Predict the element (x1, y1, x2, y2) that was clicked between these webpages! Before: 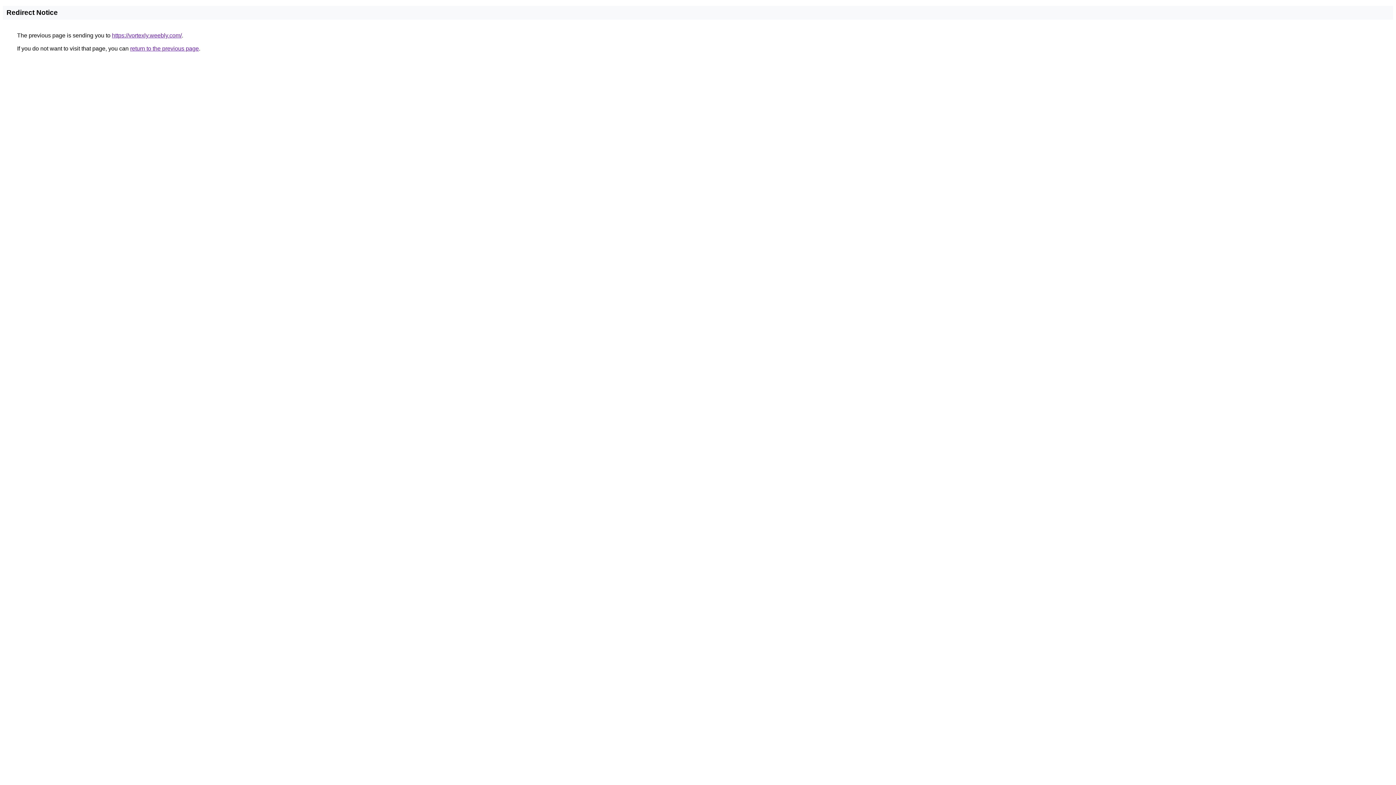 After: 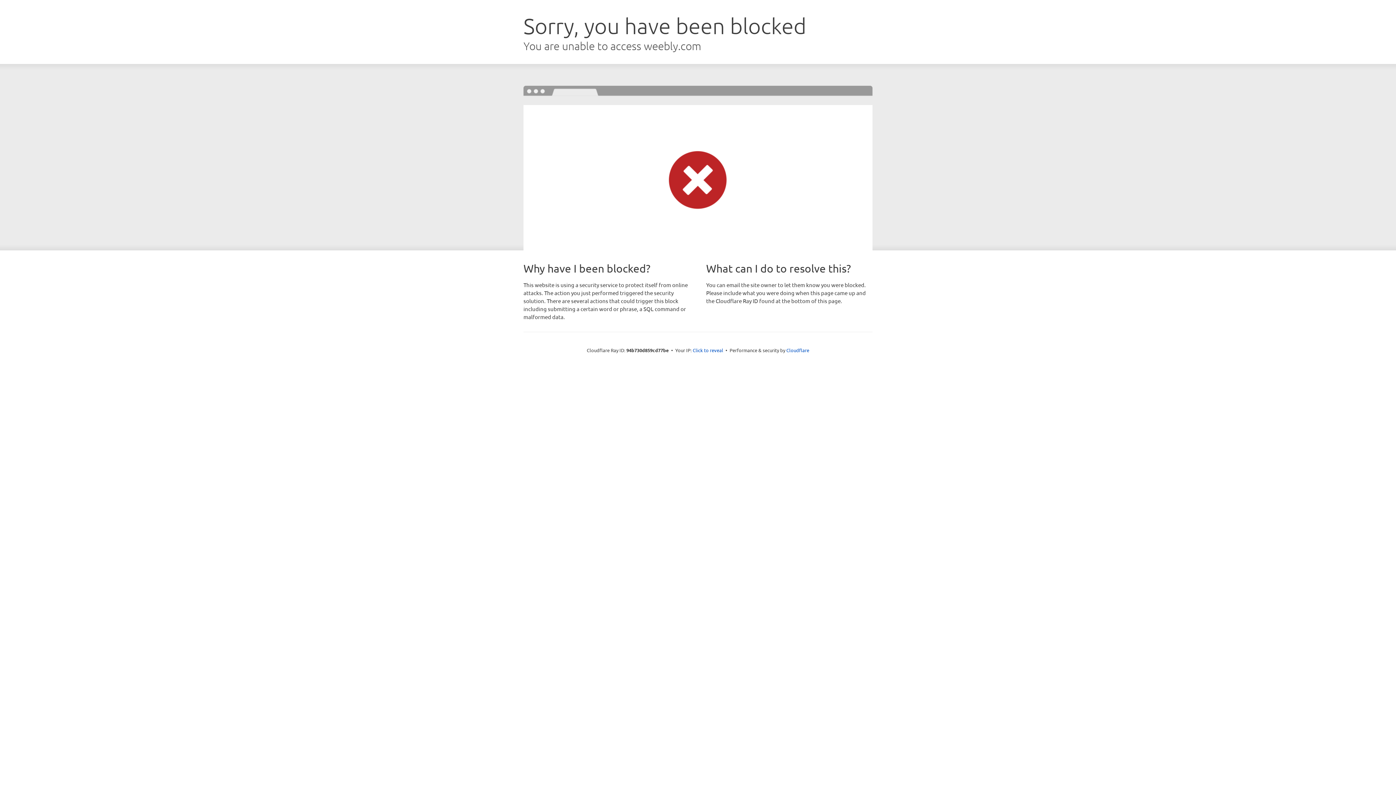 Action: bbox: (112, 32, 181, 38) label: https://vortexly.weebly.com/